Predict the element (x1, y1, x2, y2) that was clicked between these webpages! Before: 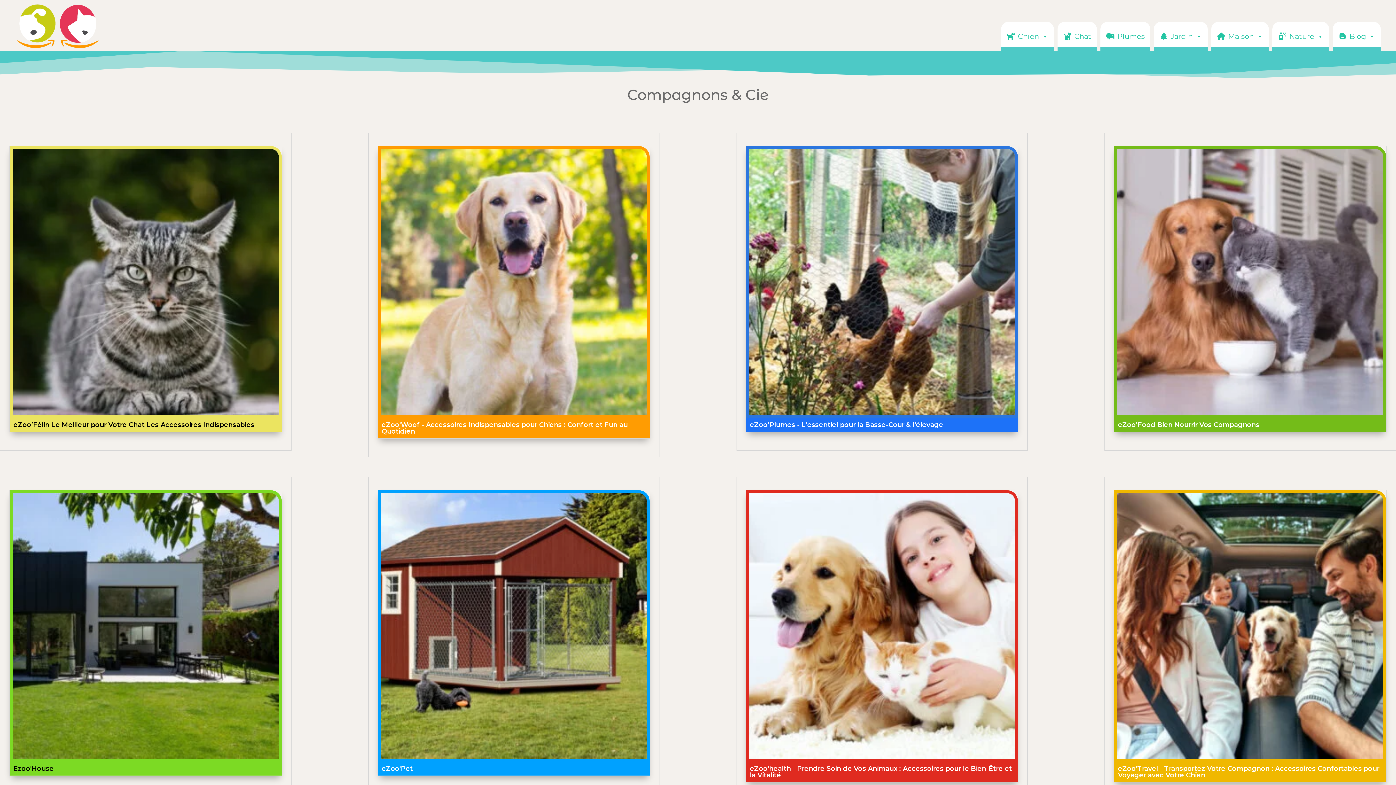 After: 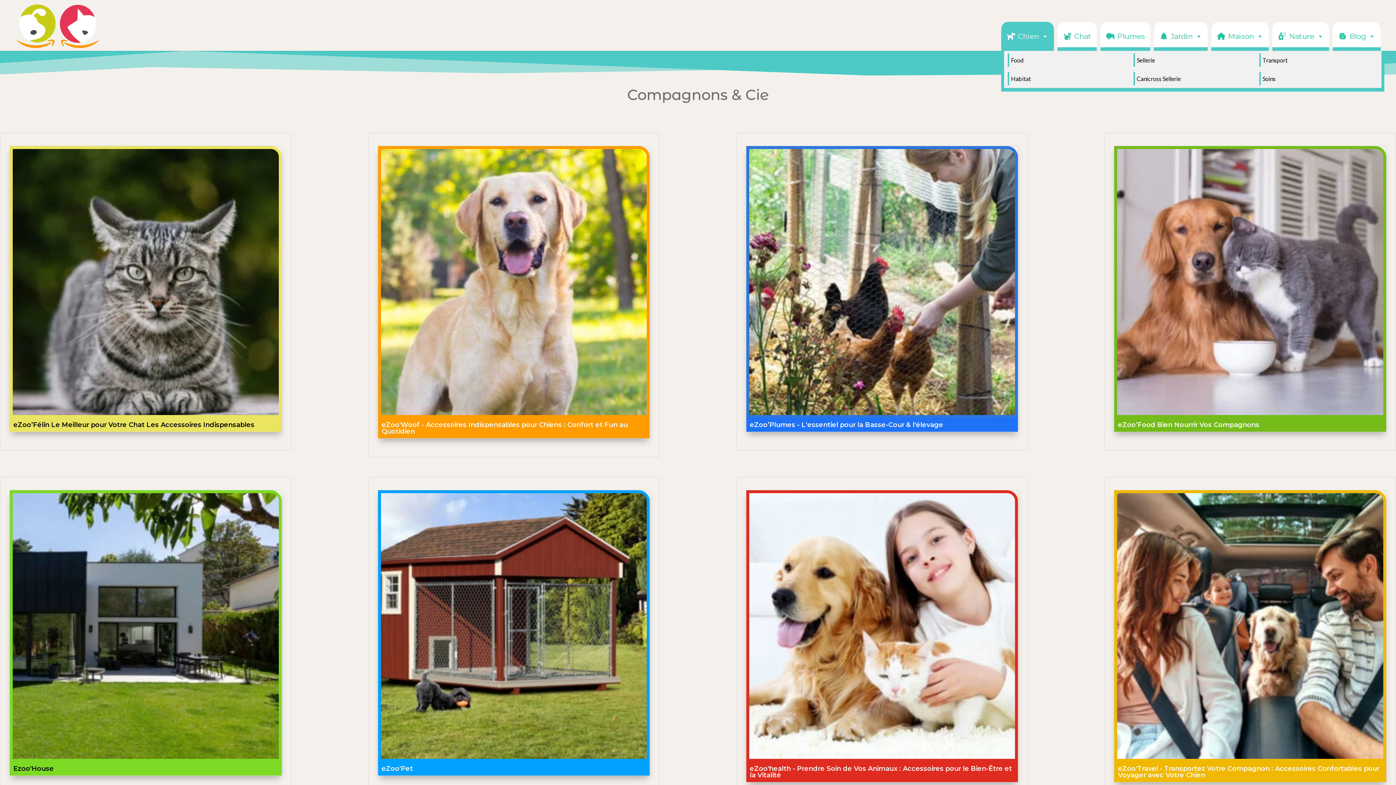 Action: bbox: (1001, 21, 1054, 50) label: Chien